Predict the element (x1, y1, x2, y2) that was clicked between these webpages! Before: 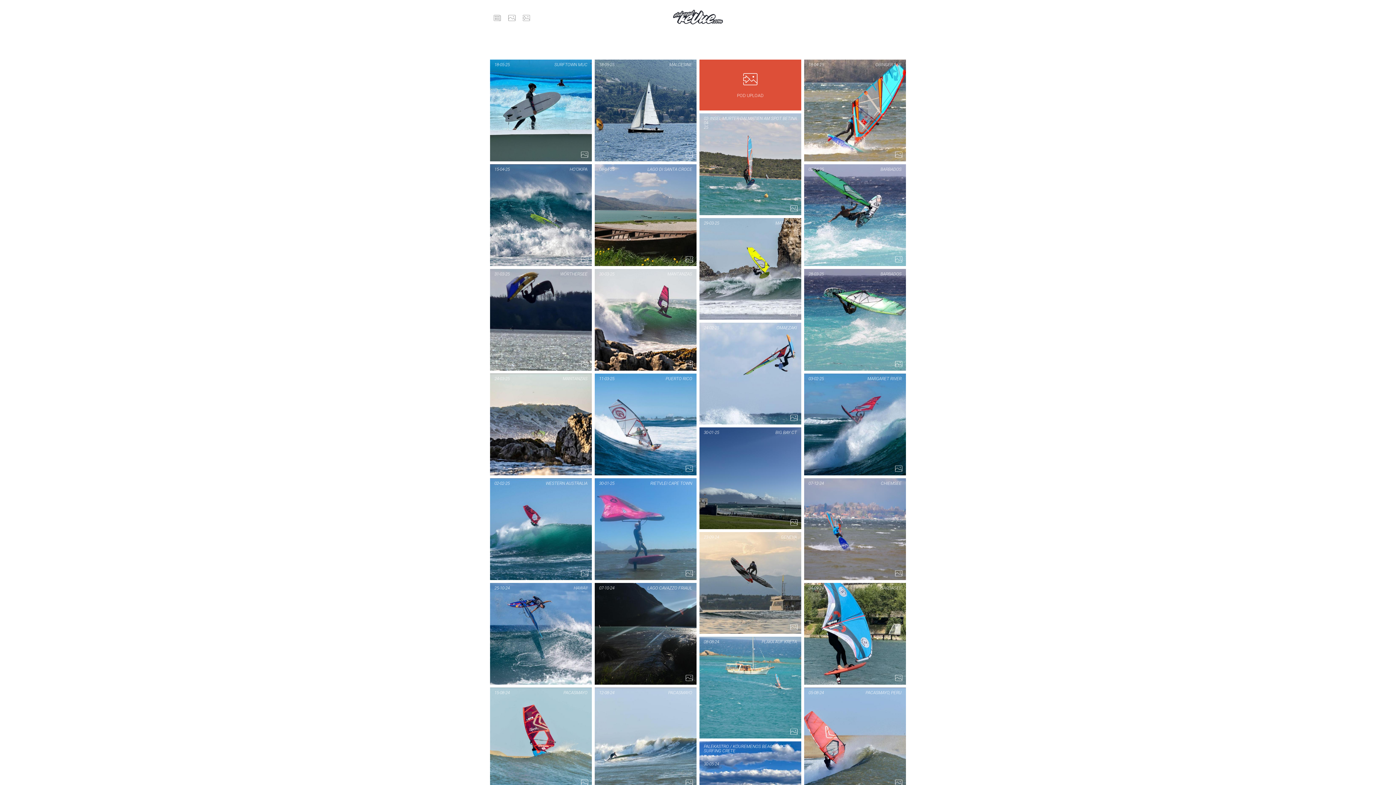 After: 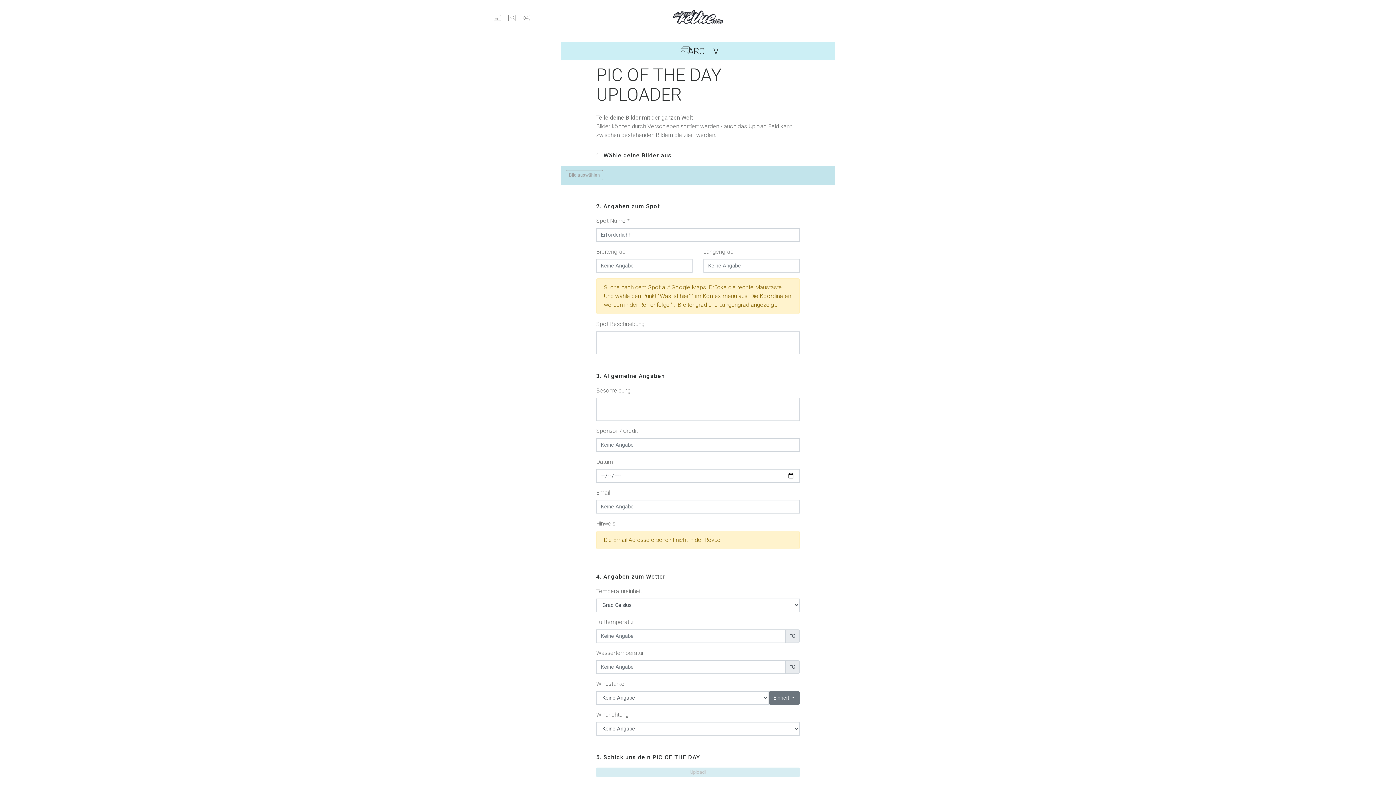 Action: bbox: (699, 59, 801, 110) label: POD UPLOAD